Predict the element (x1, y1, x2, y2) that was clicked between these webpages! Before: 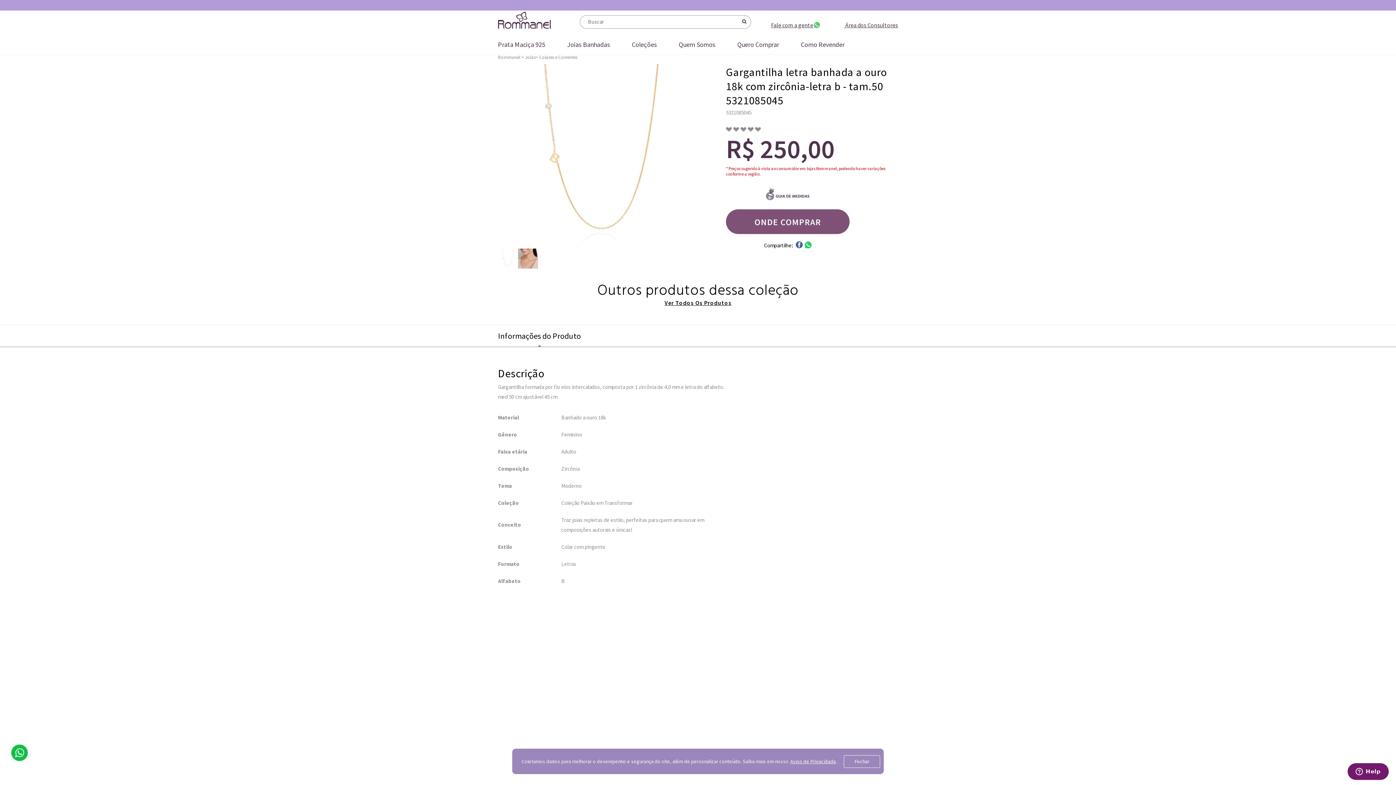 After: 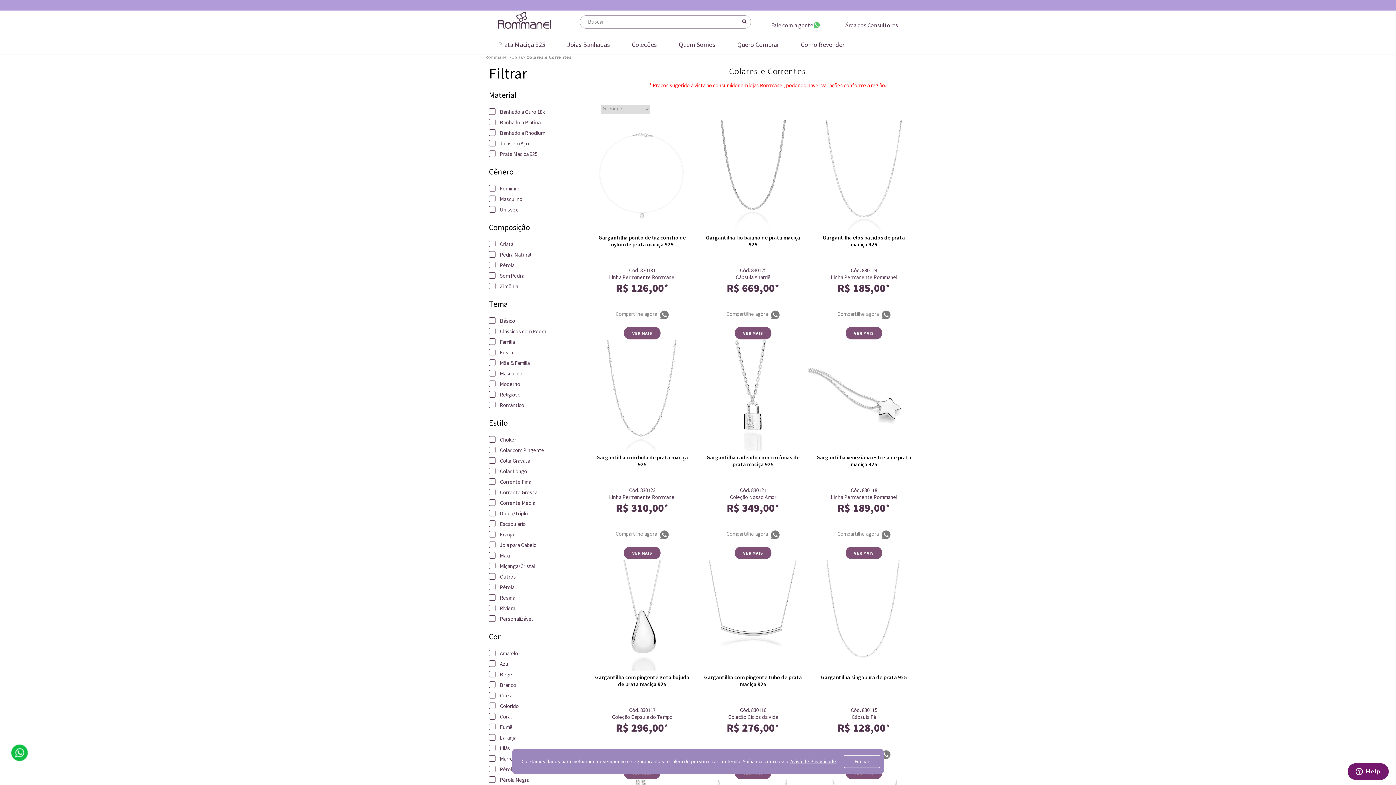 Action: label: Colares e Correntes bbox: (539, 54, 577, 60)